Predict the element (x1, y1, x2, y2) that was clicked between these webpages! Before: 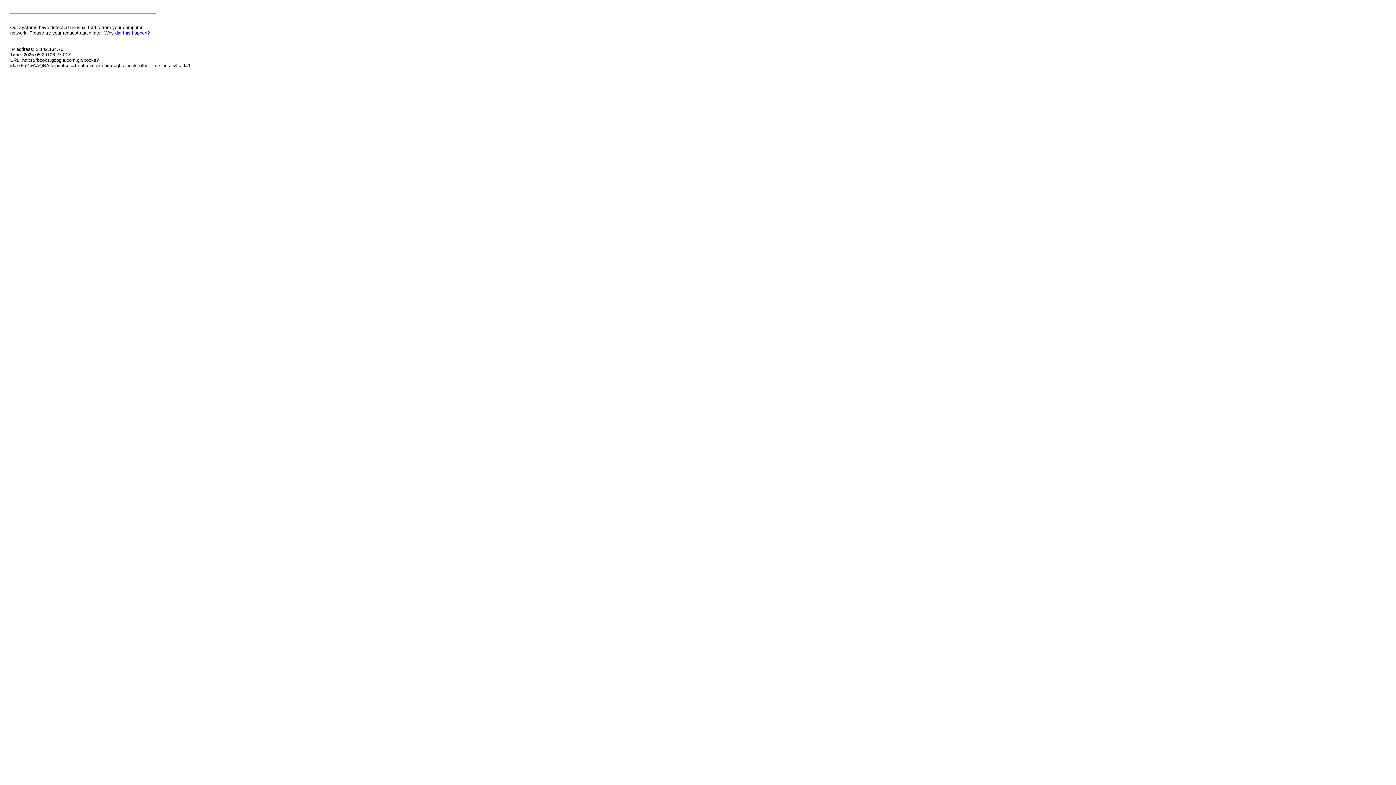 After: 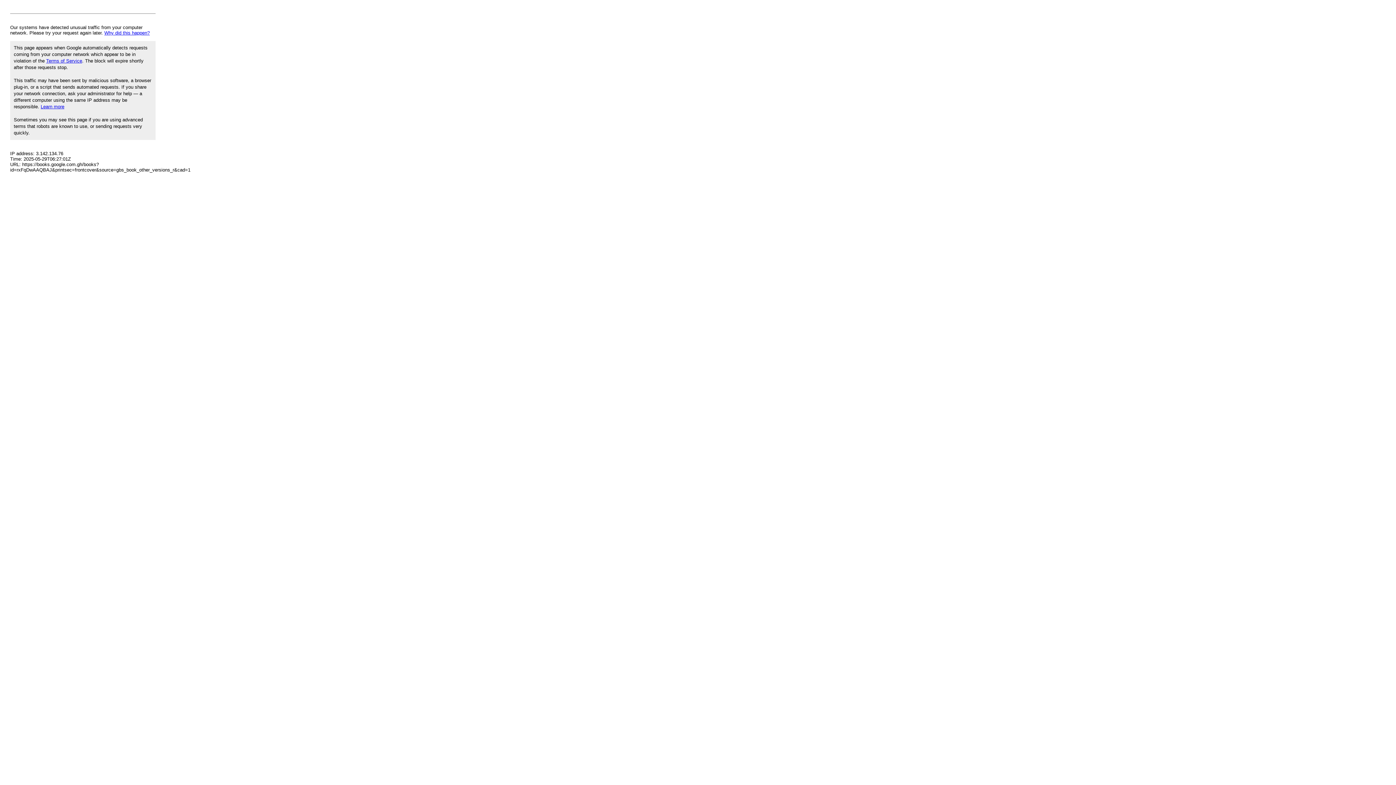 Action: label: Why did this happen? bbox: (104, 30, 149, 35)